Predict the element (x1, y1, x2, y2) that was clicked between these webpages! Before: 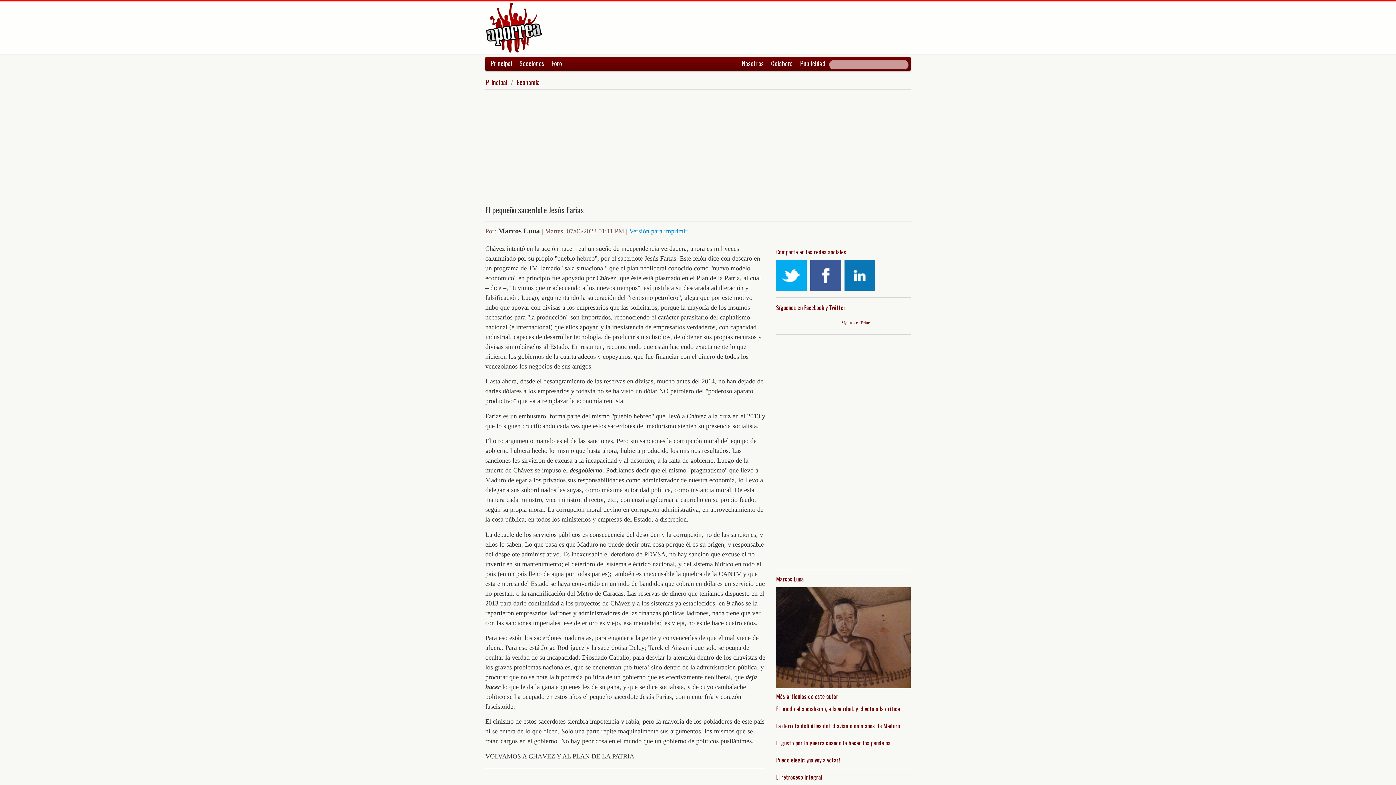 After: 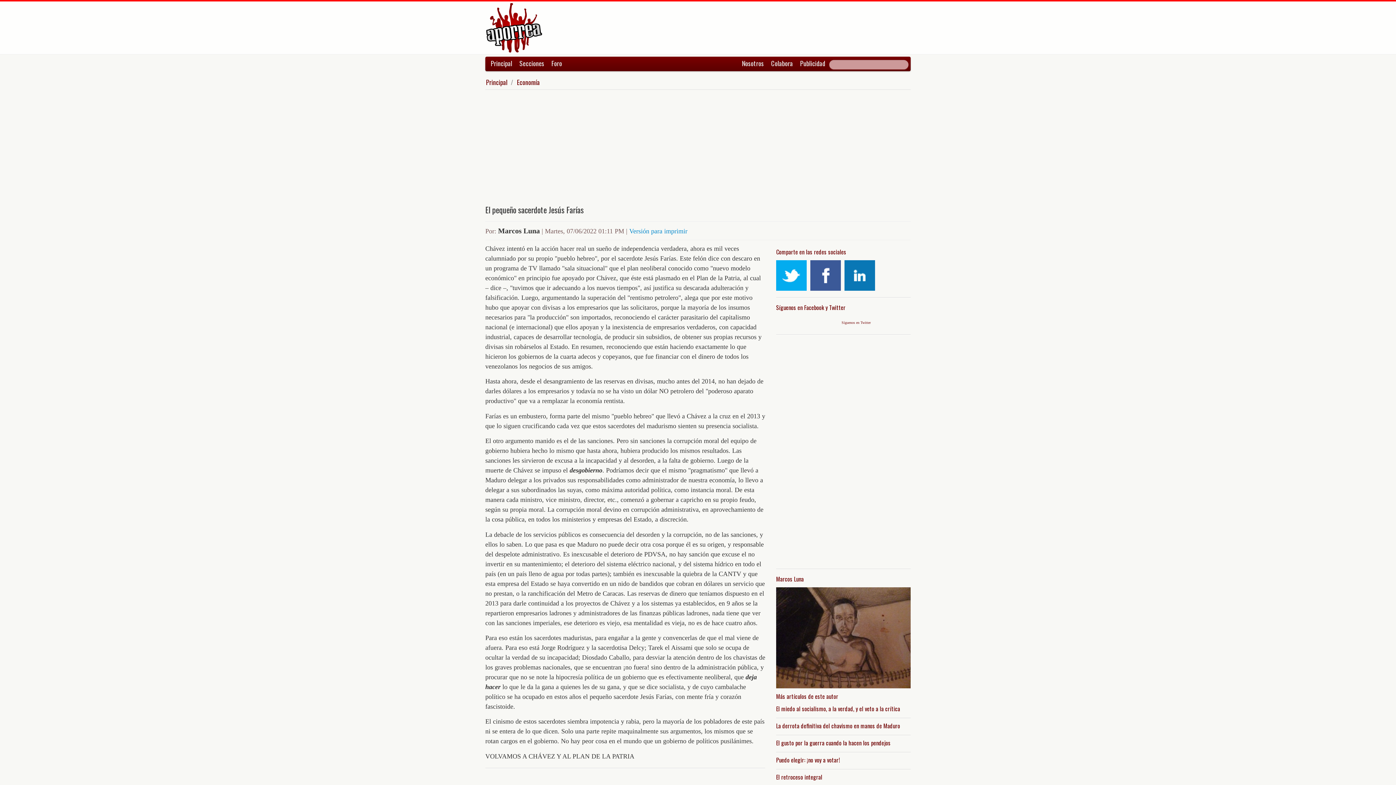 Action: bbox: (844, 260, 875, 290)